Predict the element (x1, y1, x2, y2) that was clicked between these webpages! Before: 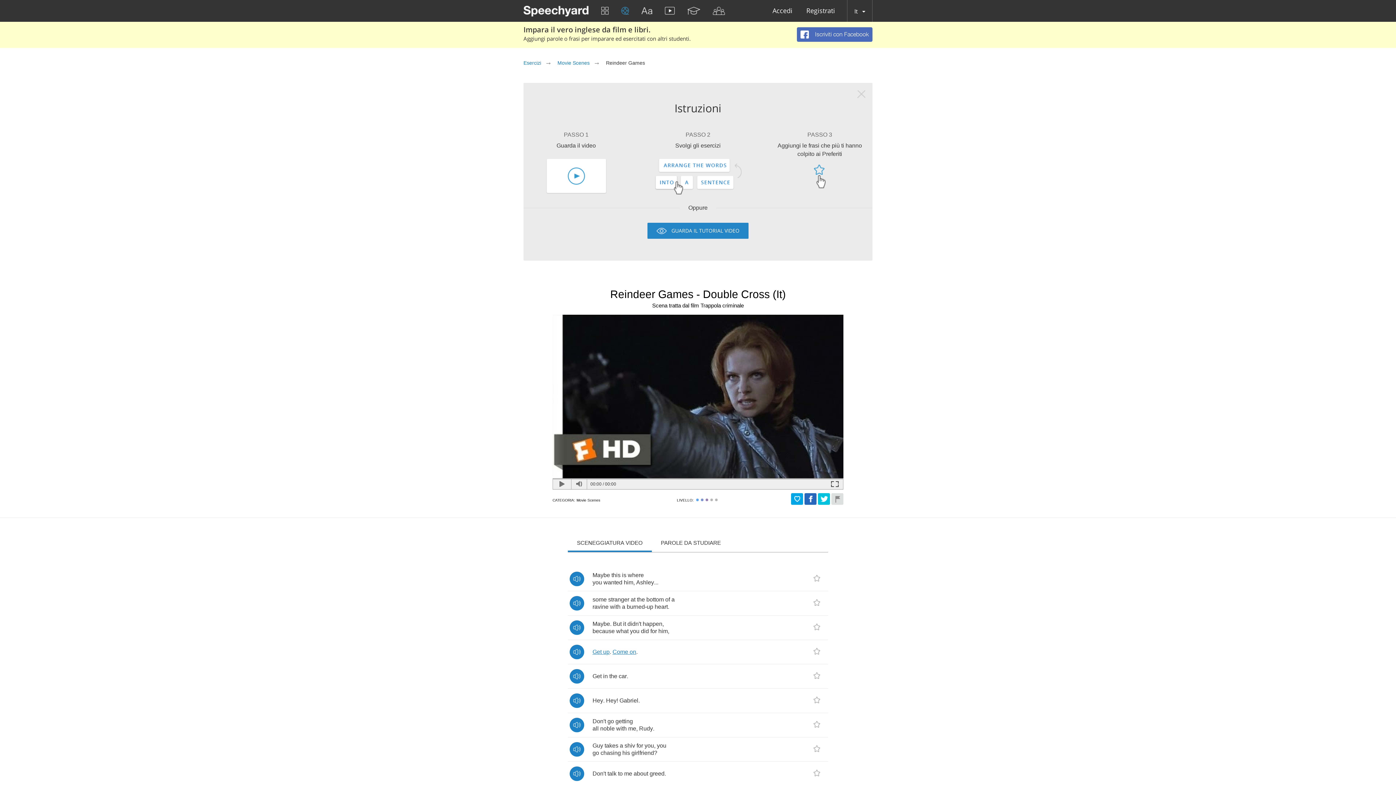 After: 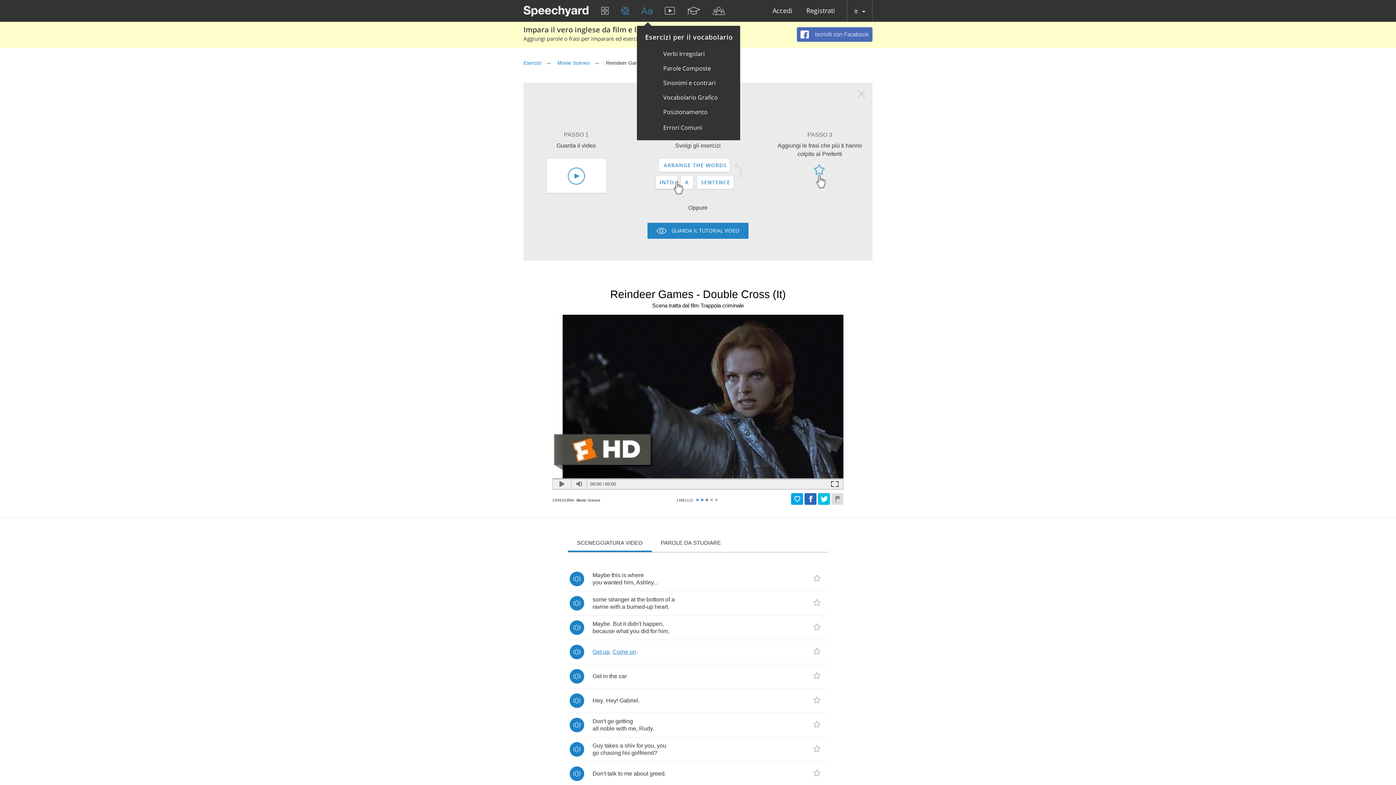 Action: bbox: (641, 7, 652, 14)